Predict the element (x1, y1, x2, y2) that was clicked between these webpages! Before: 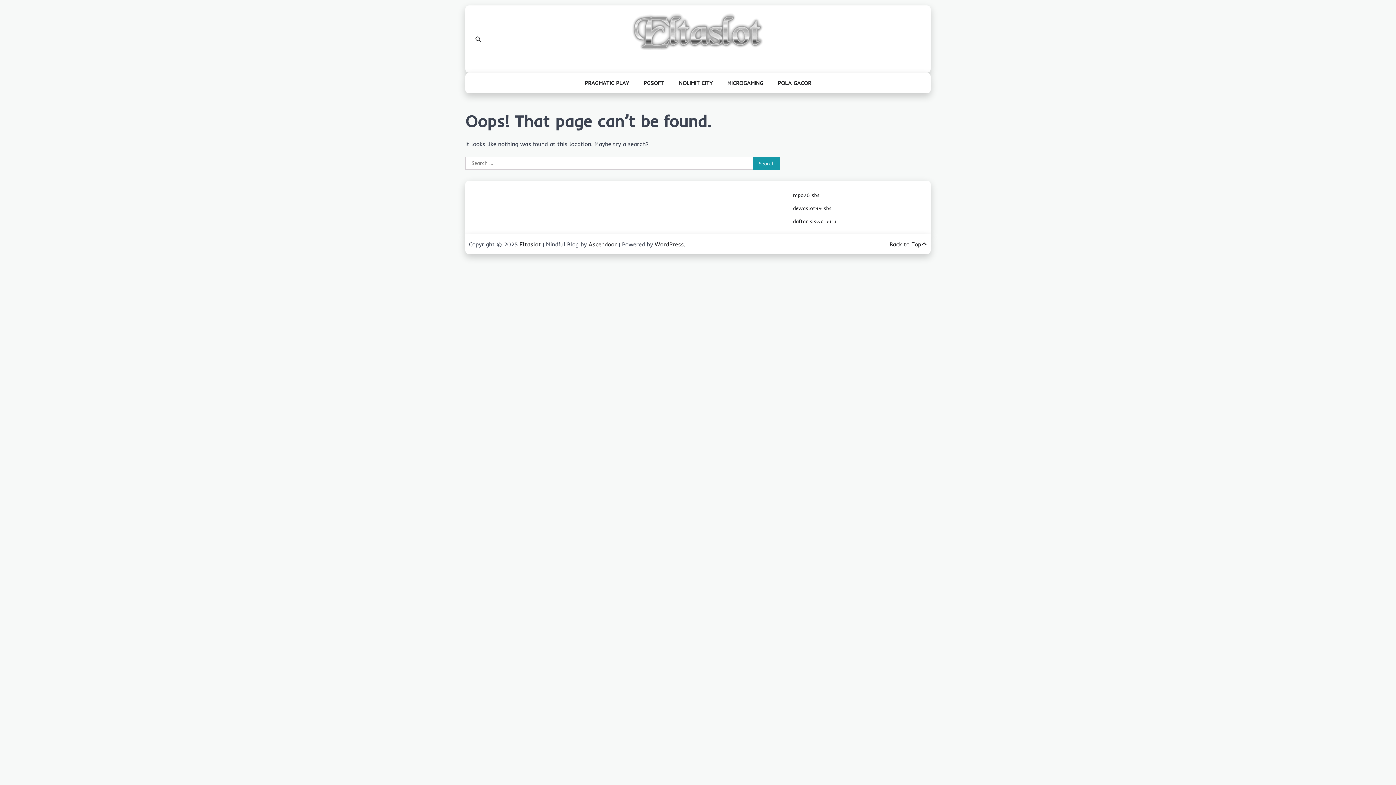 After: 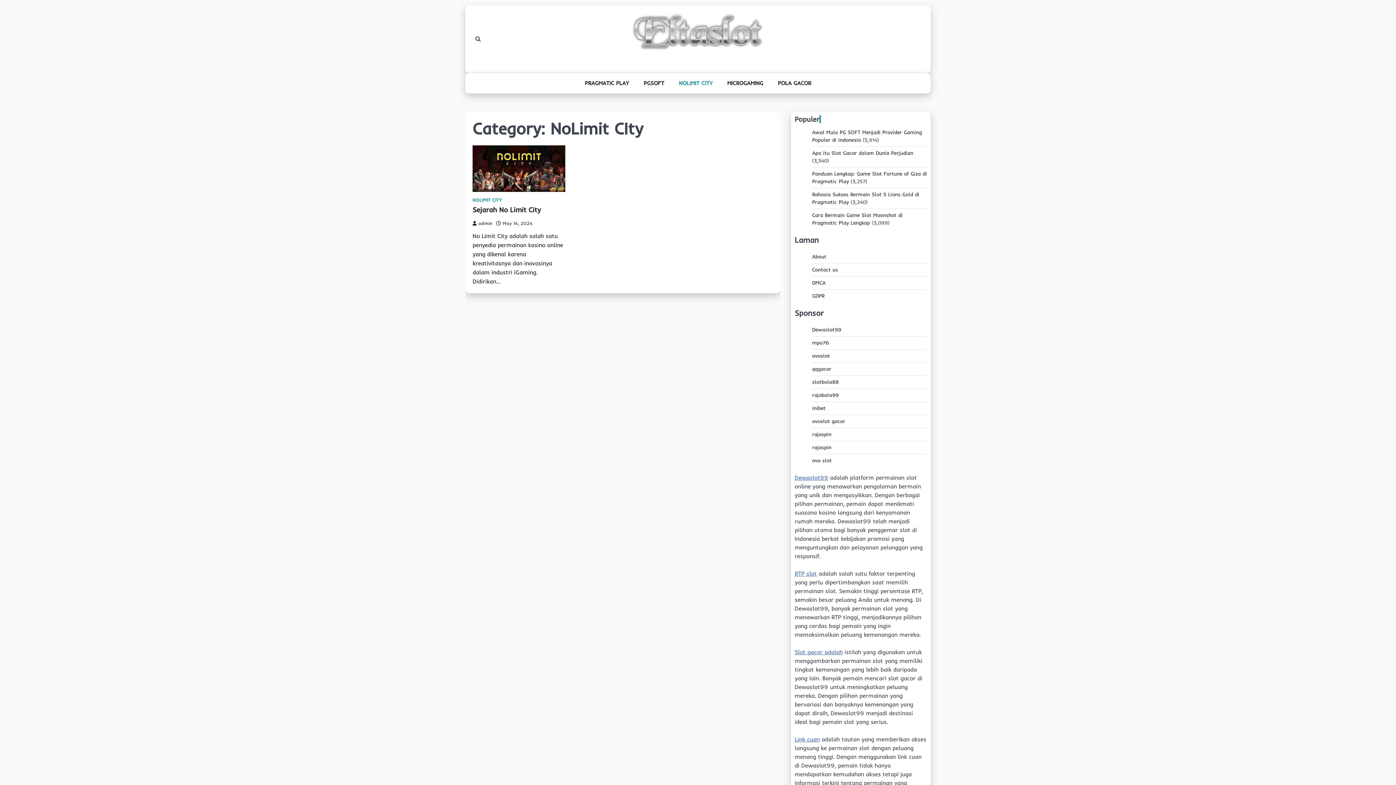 Action: bbox: (671, 73, 720, 93) label: NOLIMIT CITY